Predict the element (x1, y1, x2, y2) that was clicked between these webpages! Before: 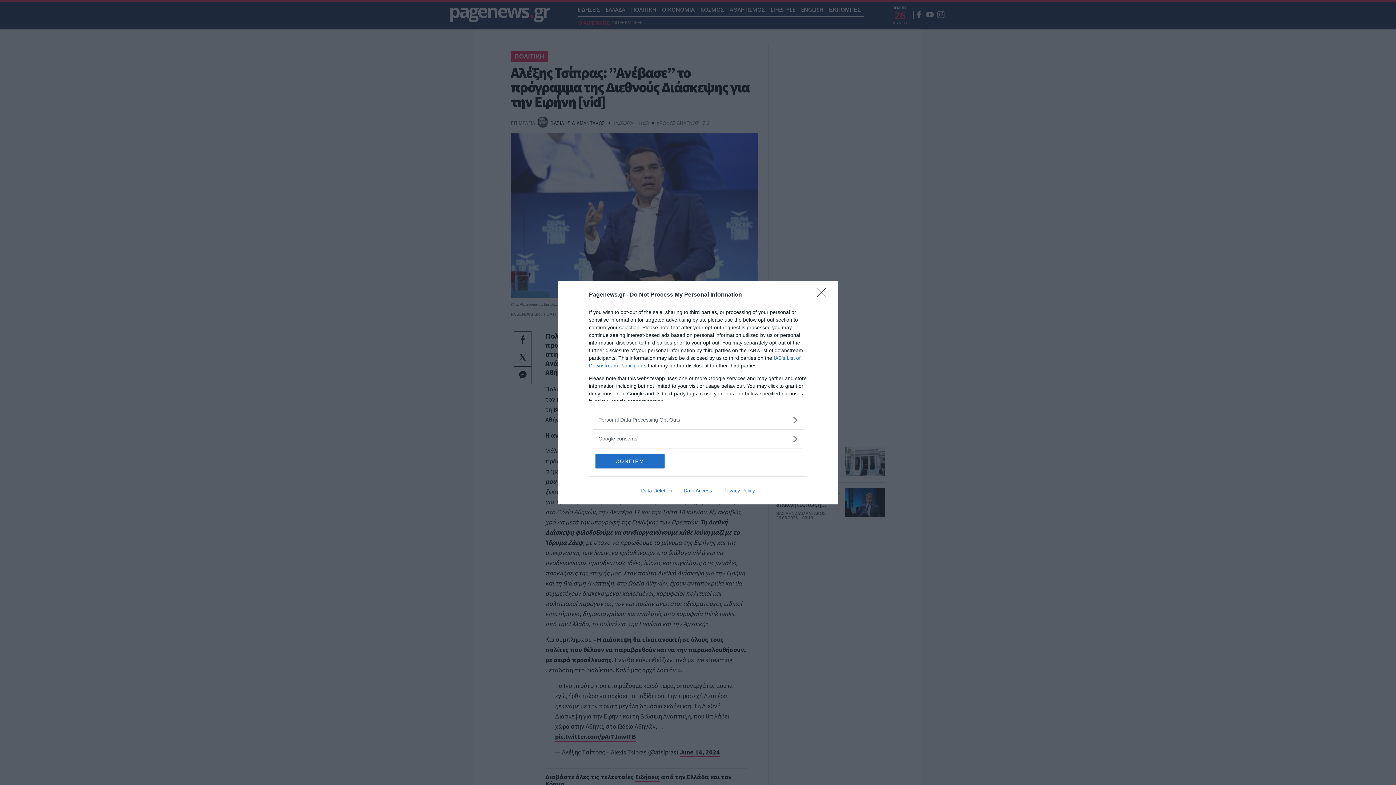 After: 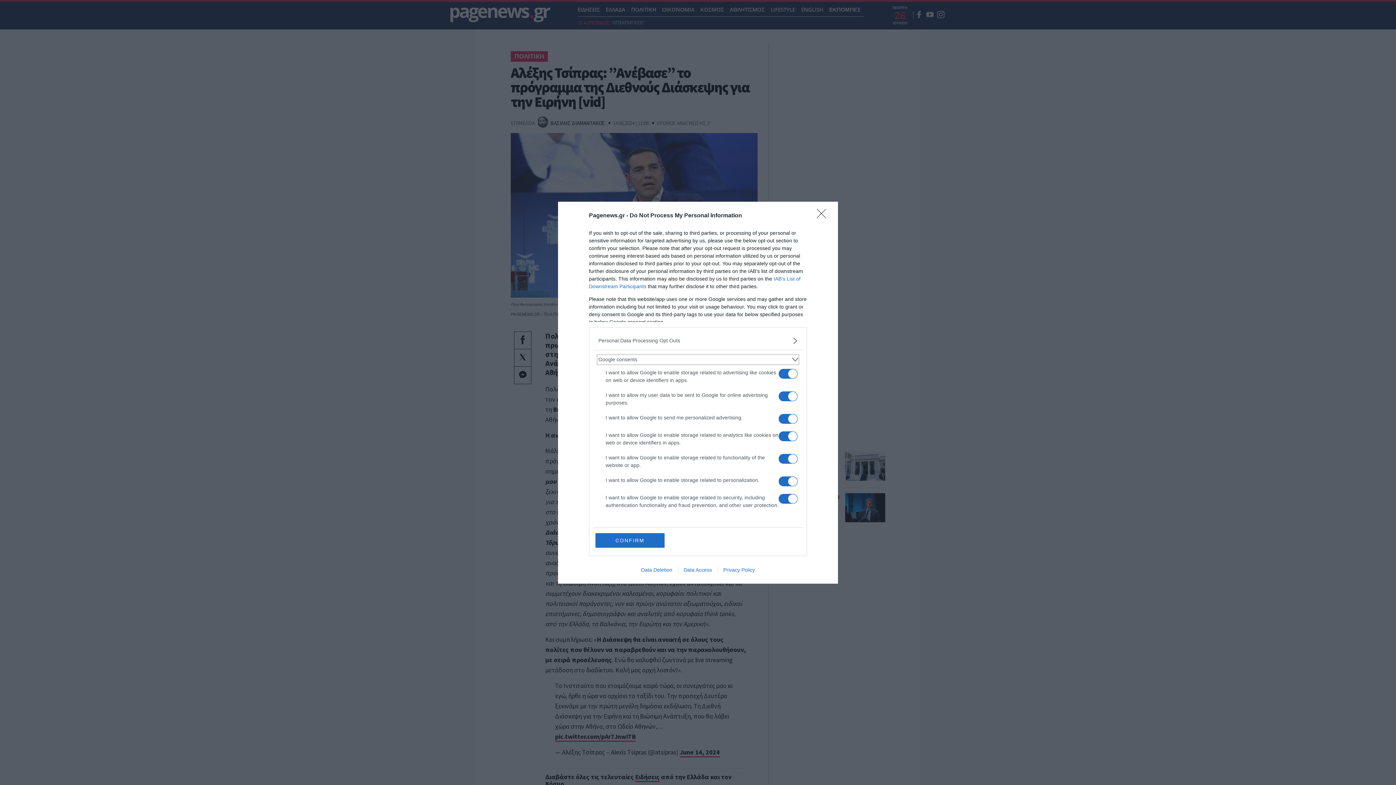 Action: bbox: (598, 435, 797, 442) label: Google consents